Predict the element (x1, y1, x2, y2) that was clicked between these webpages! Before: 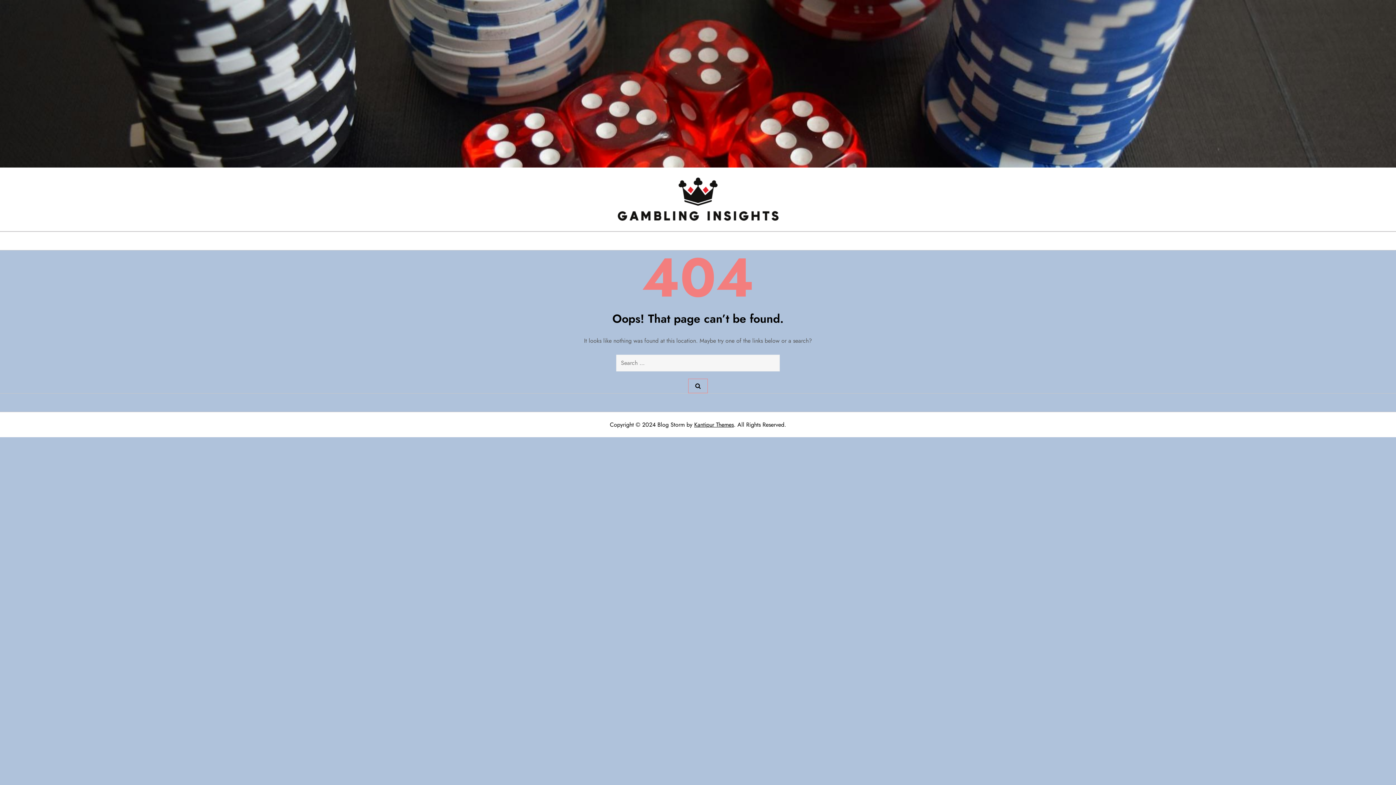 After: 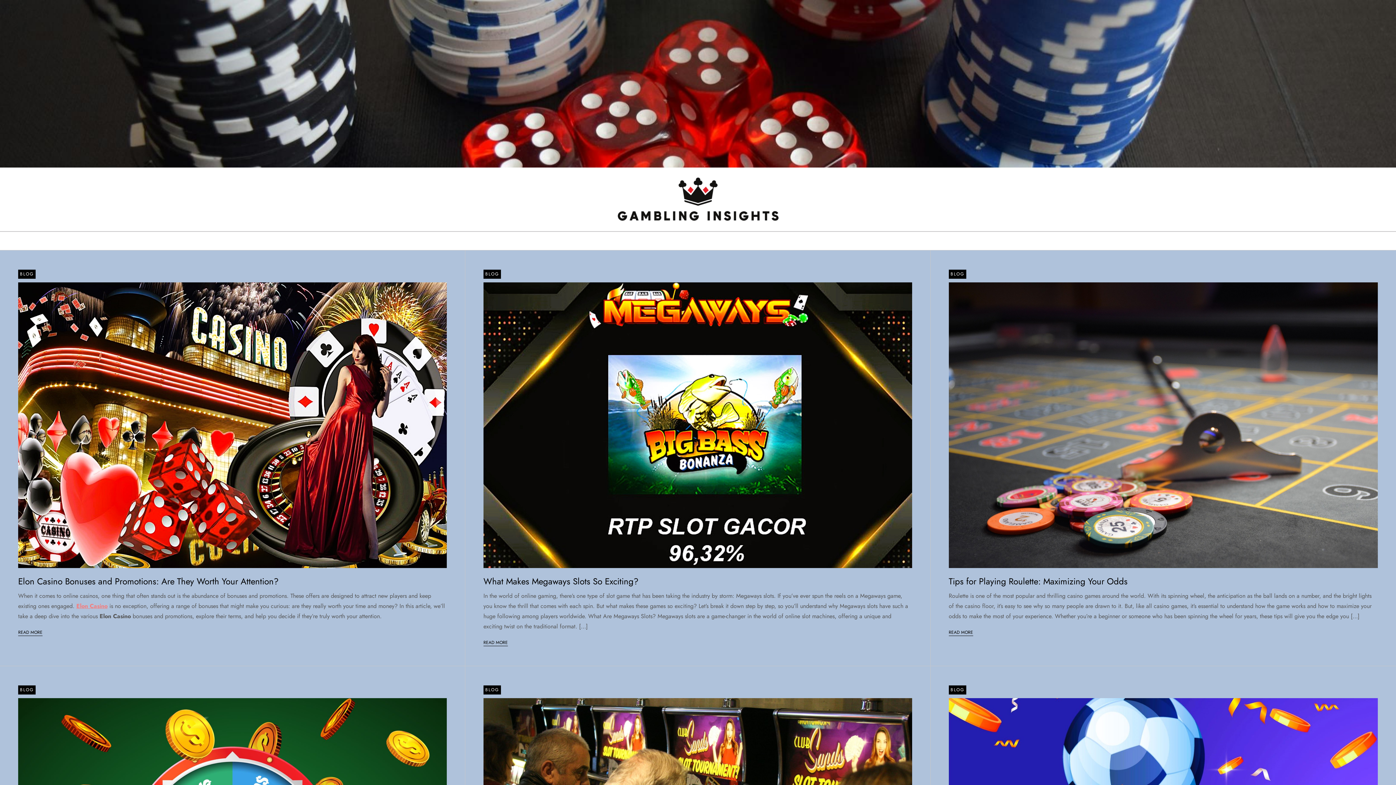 Action: bbox: (616, 176, 779, 222)